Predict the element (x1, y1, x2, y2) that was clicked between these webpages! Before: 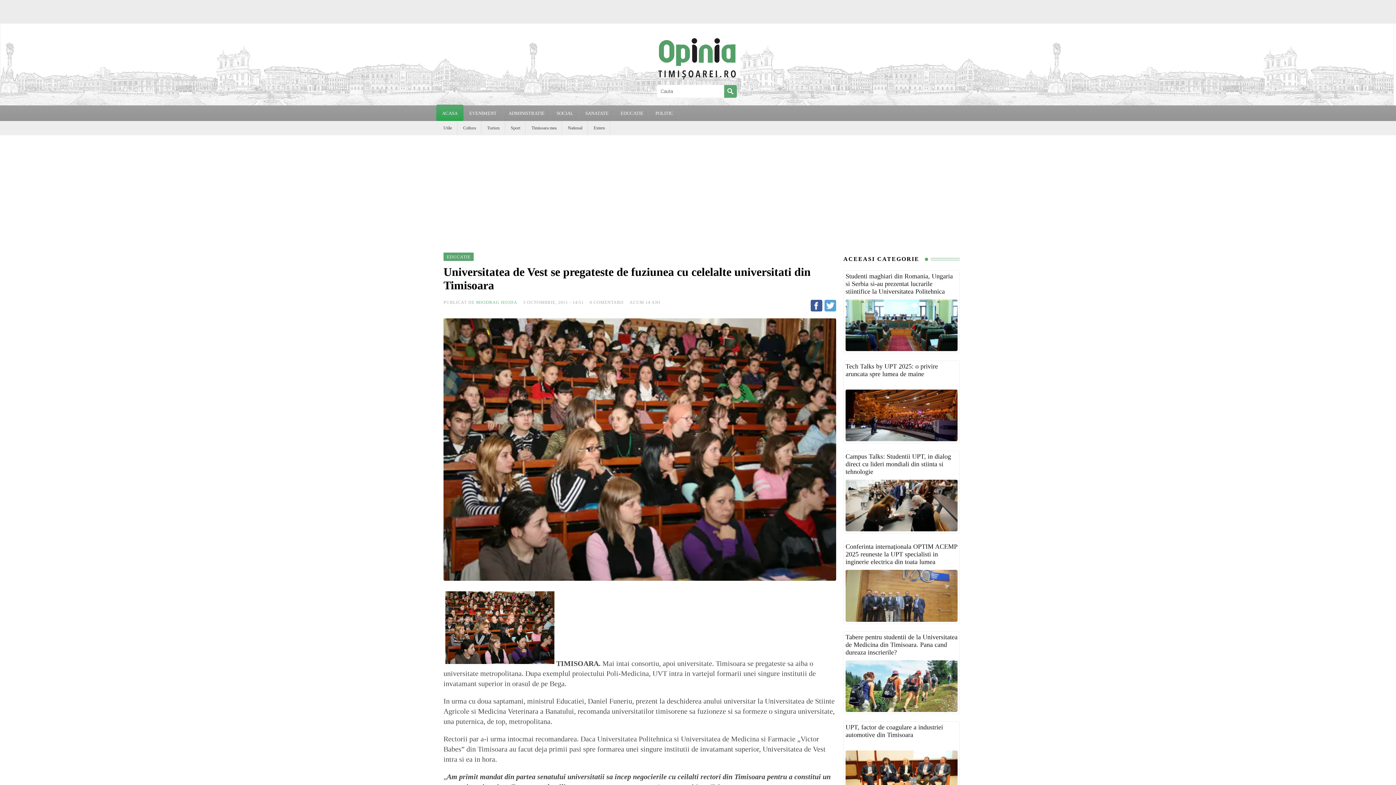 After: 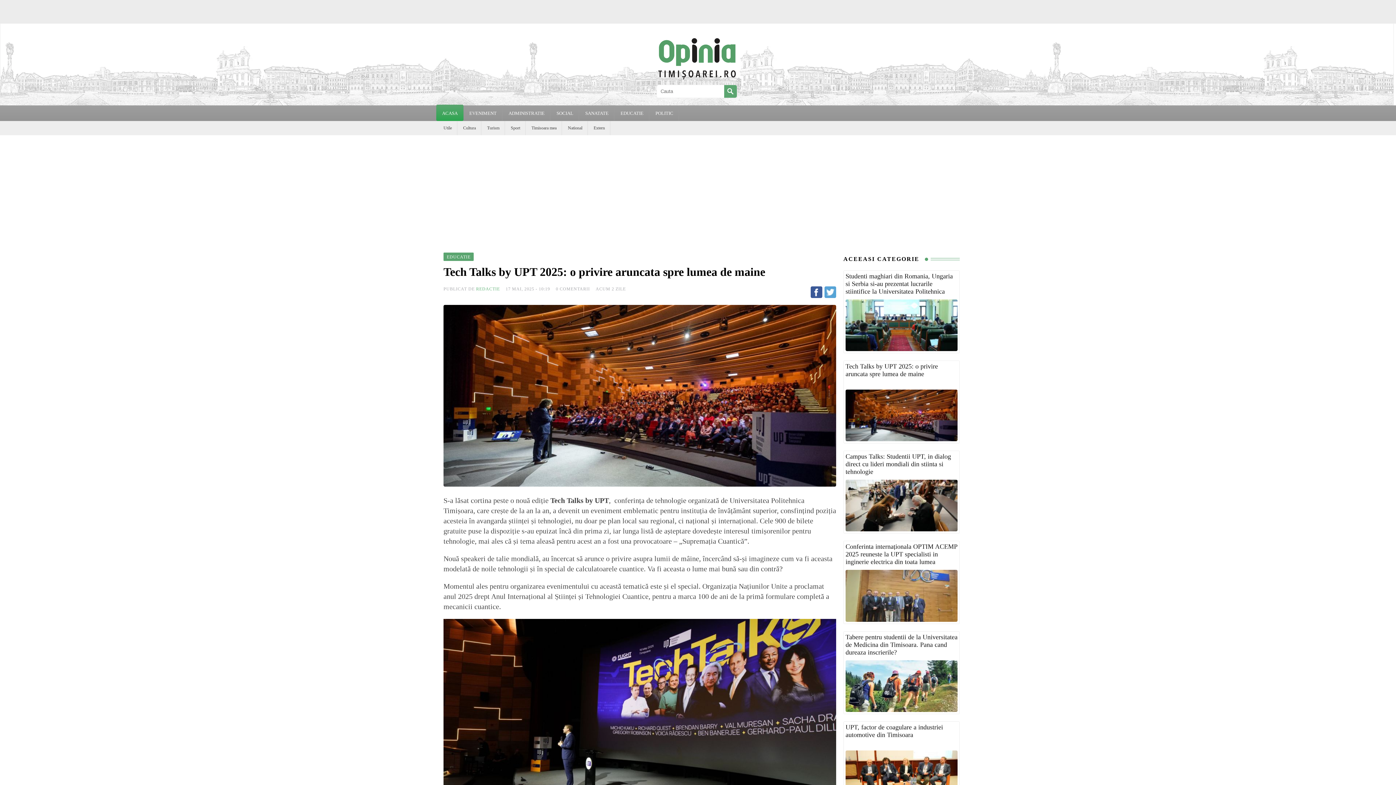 Action: bbox: (845, 436, 957, 442)